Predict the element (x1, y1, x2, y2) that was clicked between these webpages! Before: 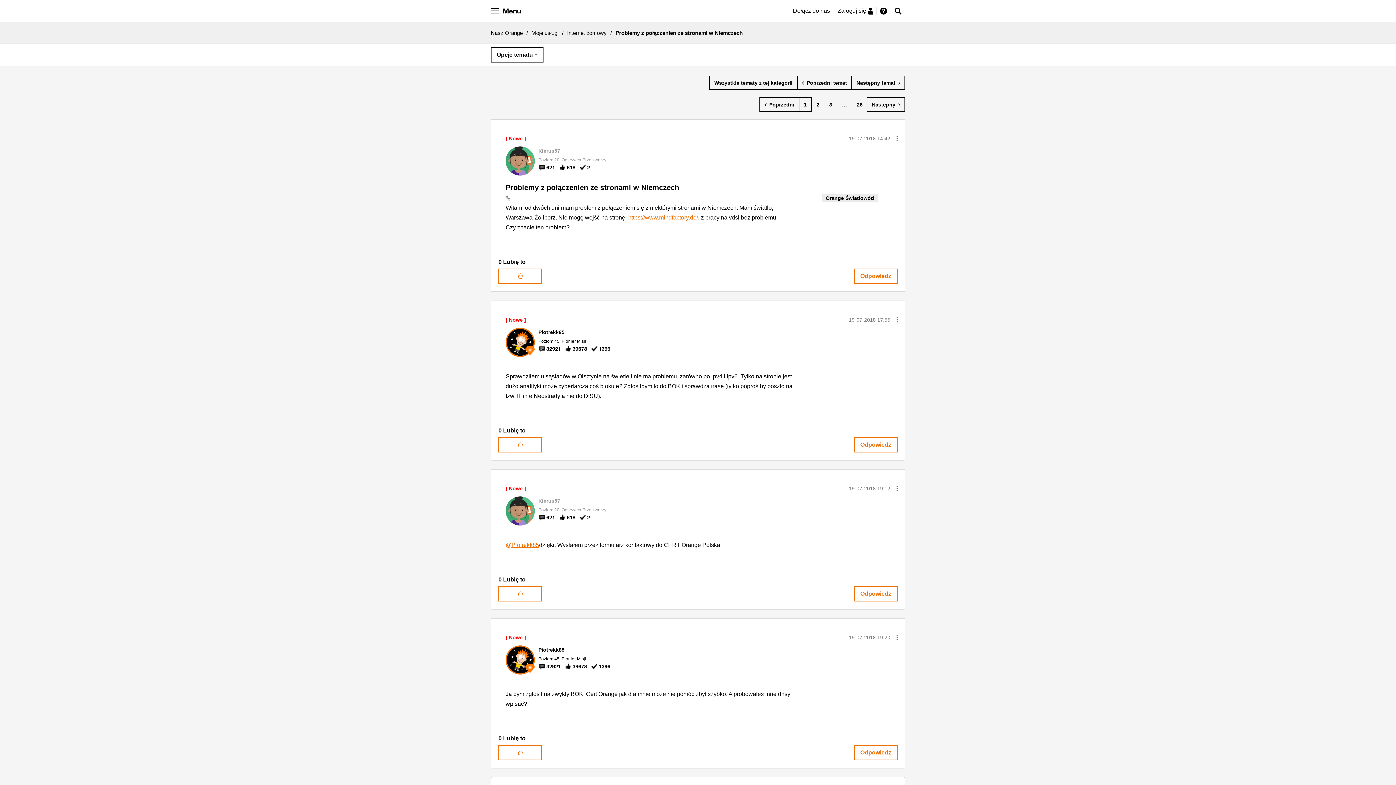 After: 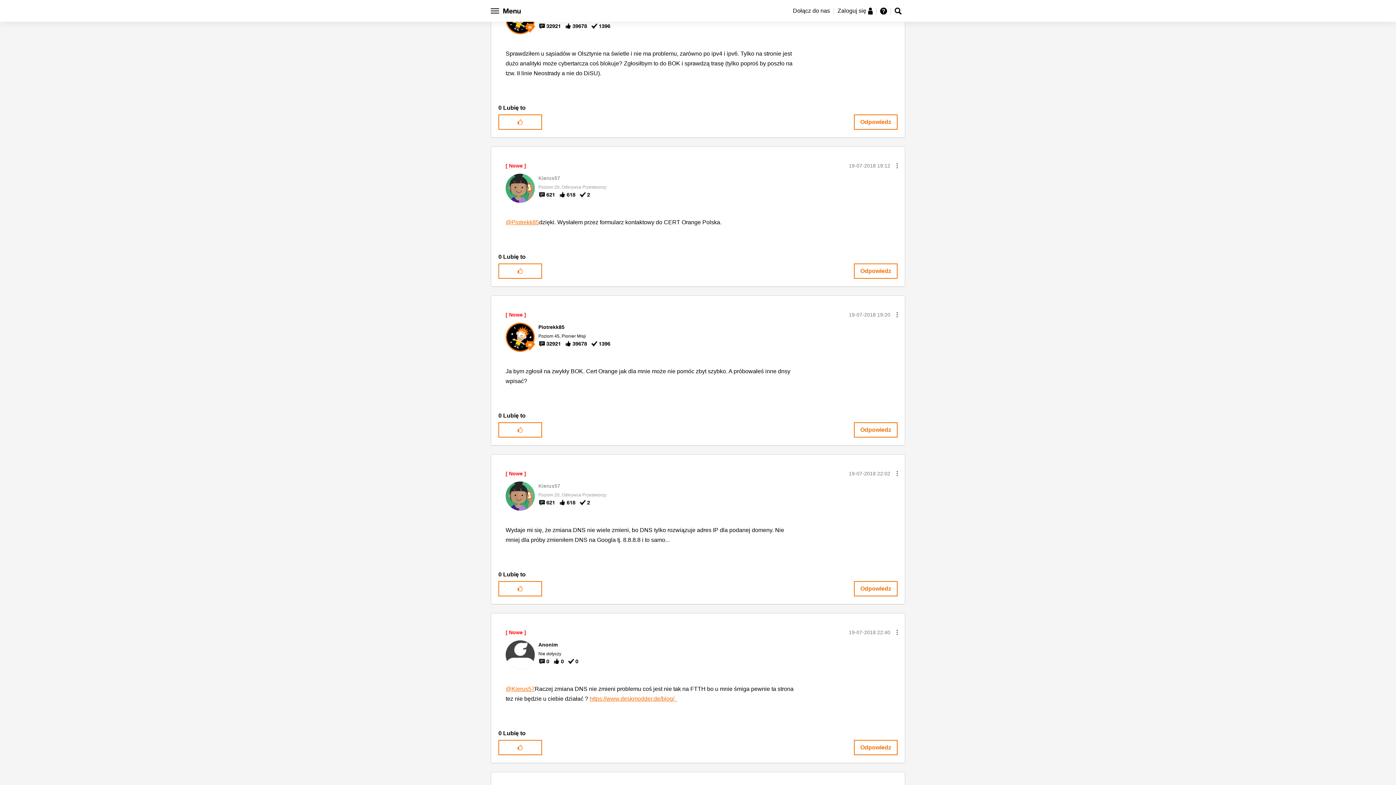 Action: bbox: (849, 317, 890, 322) label: ‎19-07-2018 17:55